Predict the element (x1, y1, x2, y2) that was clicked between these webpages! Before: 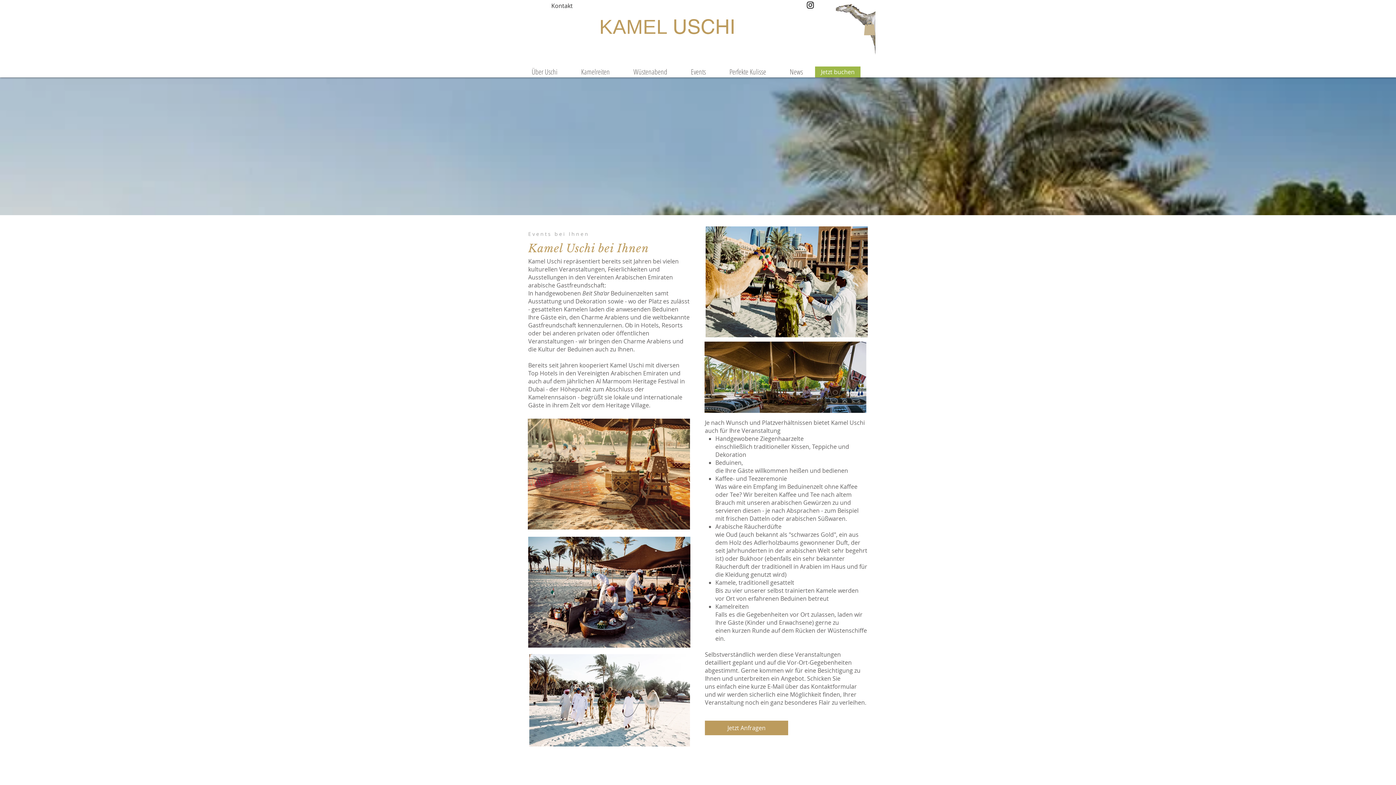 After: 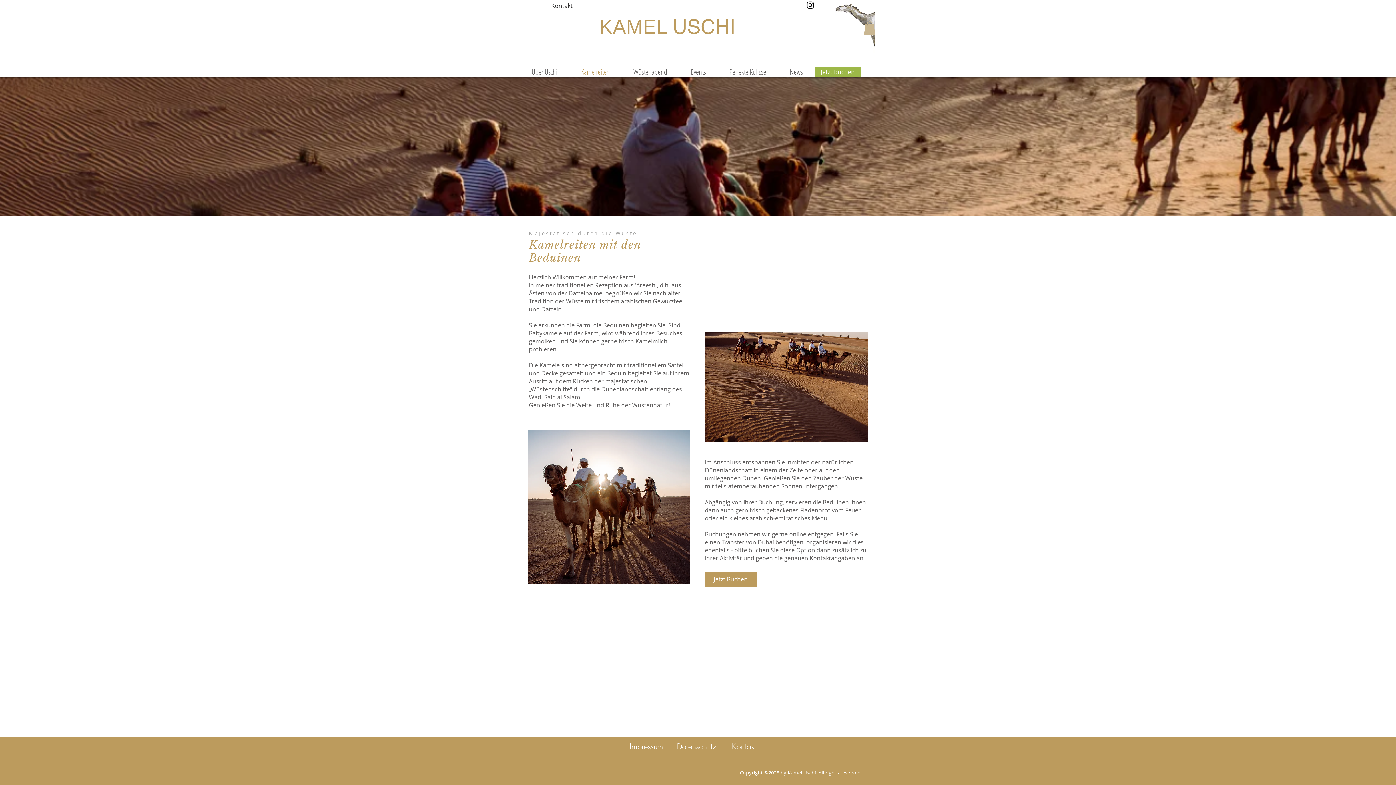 Action: label: Kamelreiten bbox: (569, 66, 621, 77)